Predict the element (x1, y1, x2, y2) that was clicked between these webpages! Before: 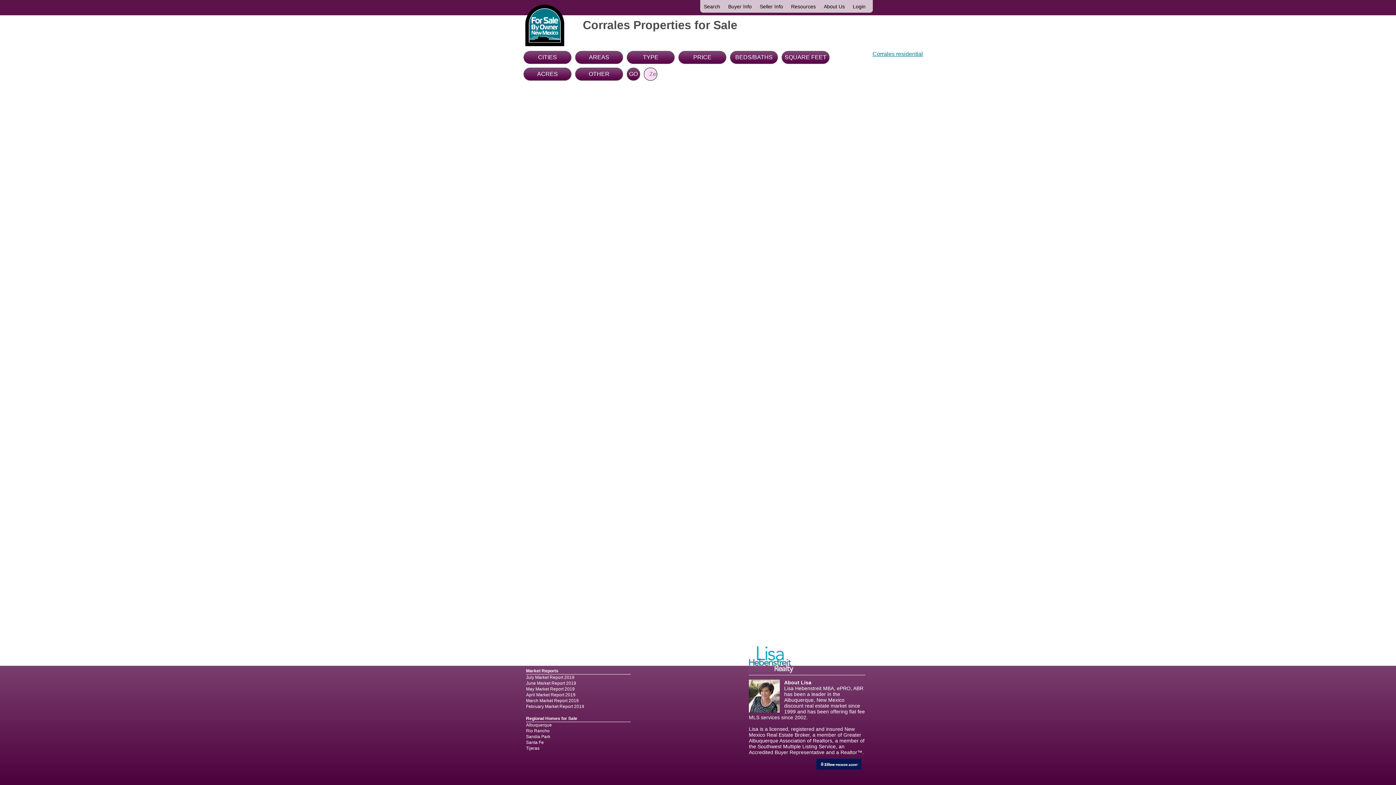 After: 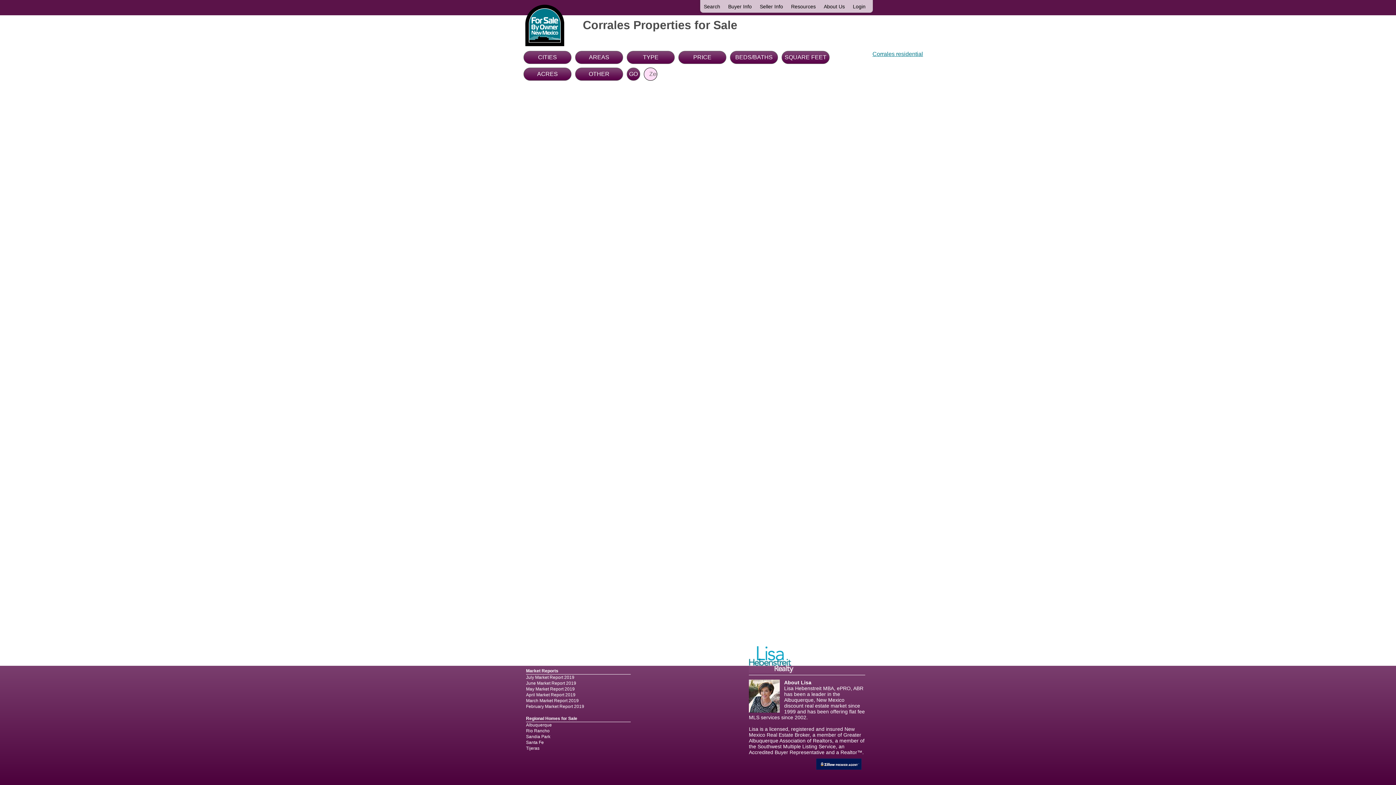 Action: bbox: (816, 758, 861, 770)